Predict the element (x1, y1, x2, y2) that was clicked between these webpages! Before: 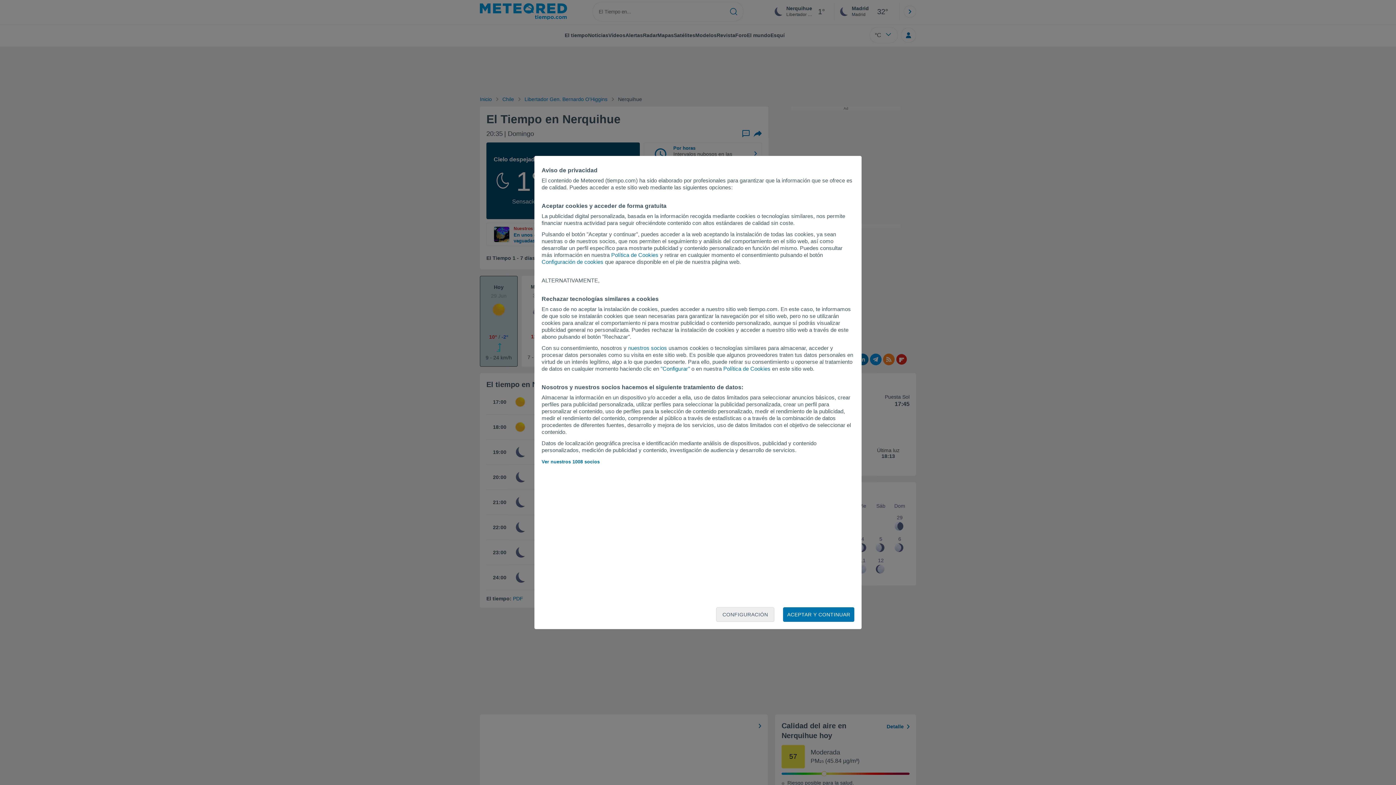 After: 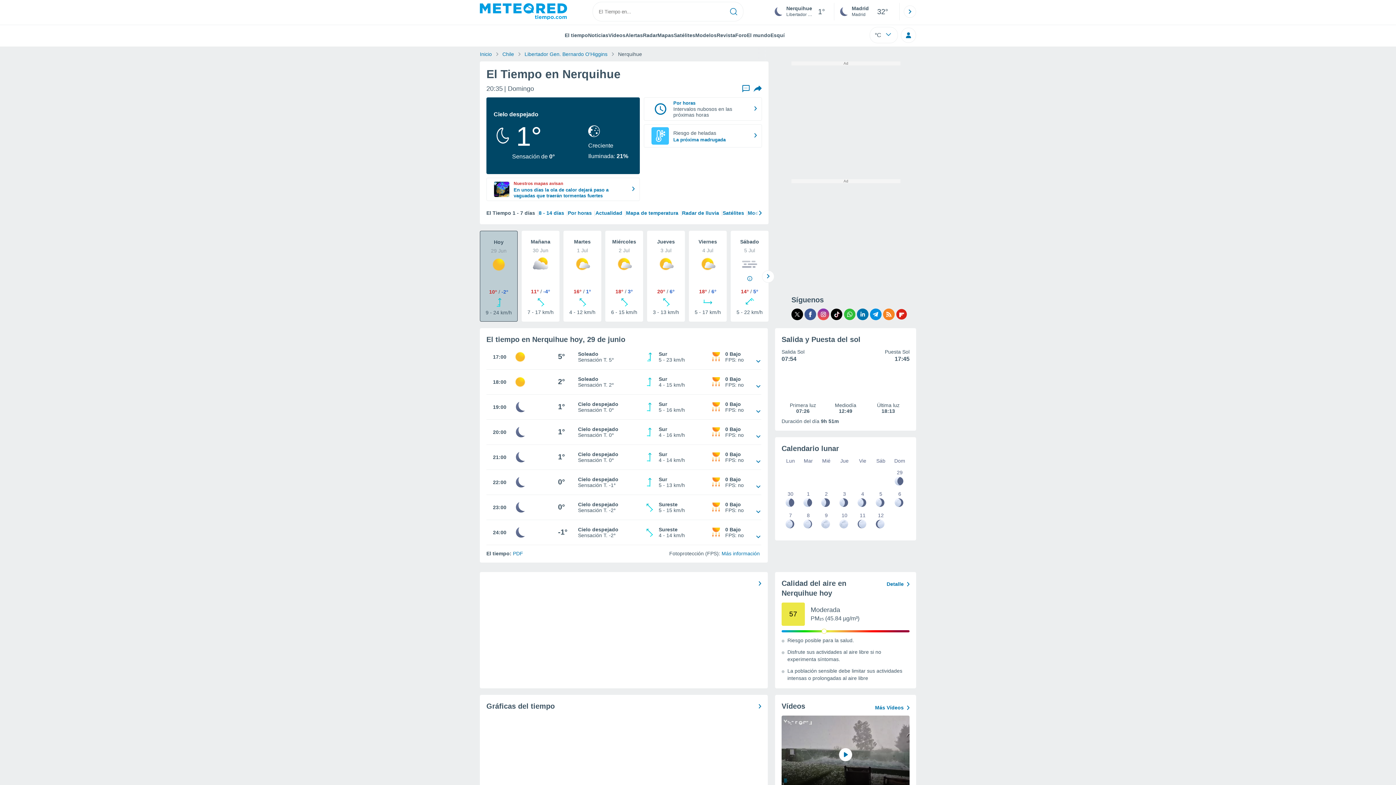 Action: label: ACEPTAR Y CONTINUAR bbox: (783, 607, 854, 622)